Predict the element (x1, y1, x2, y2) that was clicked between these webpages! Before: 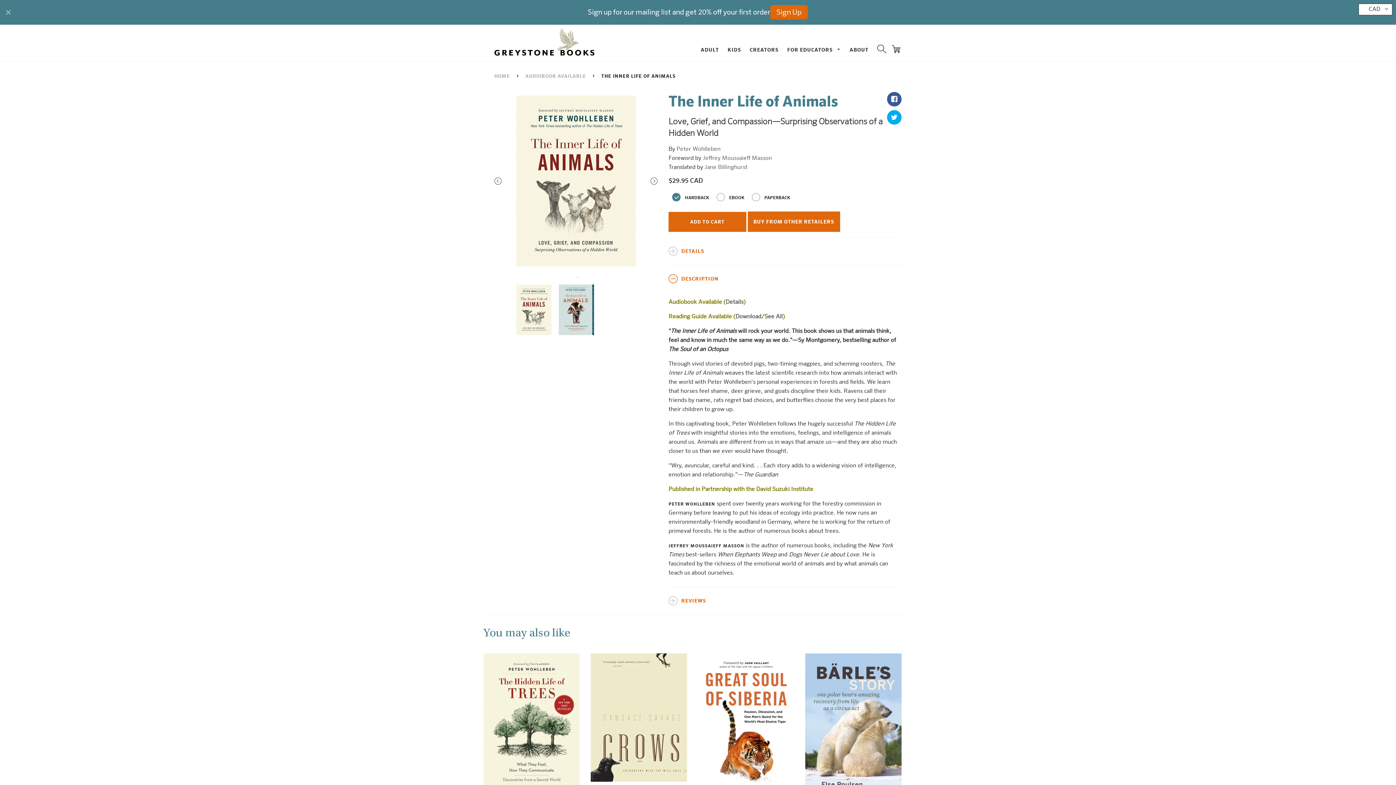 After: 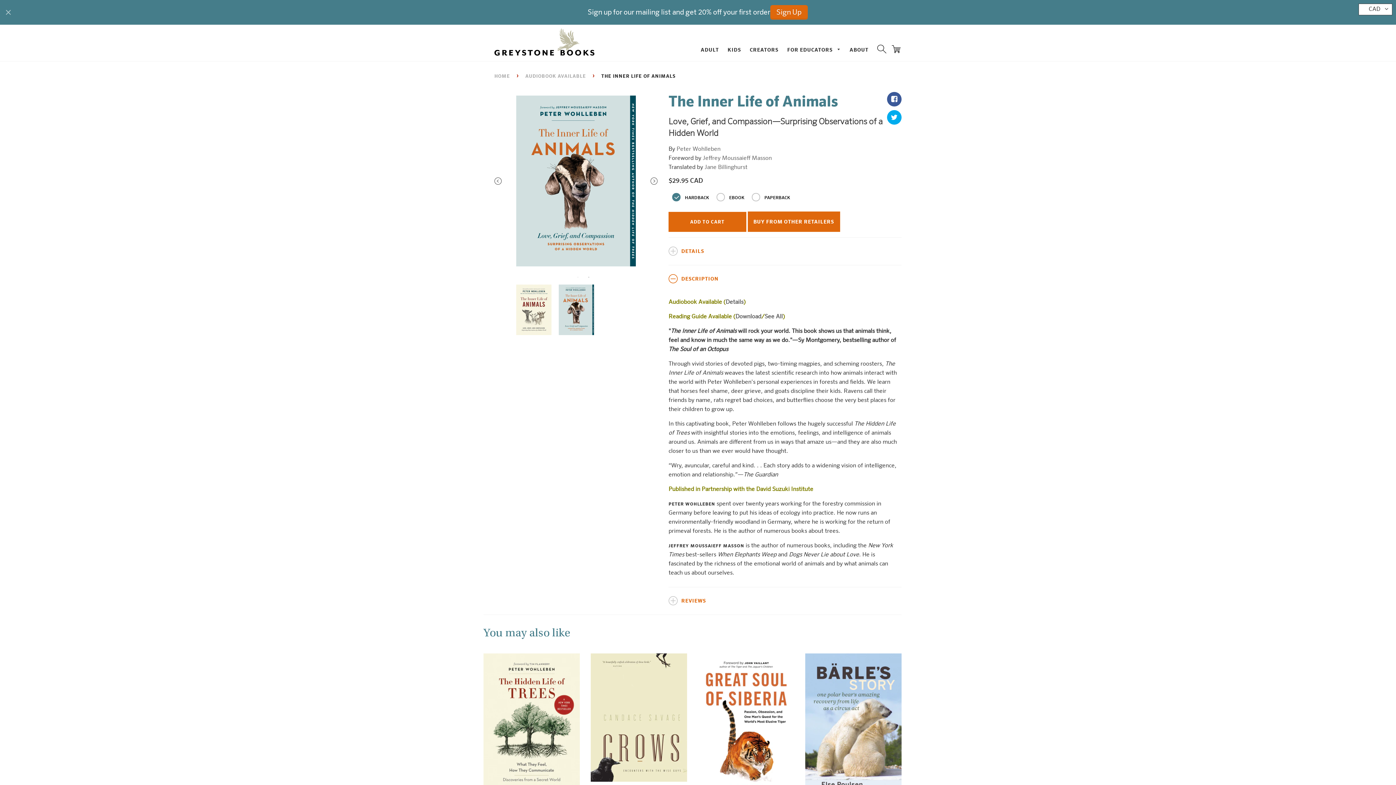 Action: label: 2 bbox: (585, 273, 592, 281)